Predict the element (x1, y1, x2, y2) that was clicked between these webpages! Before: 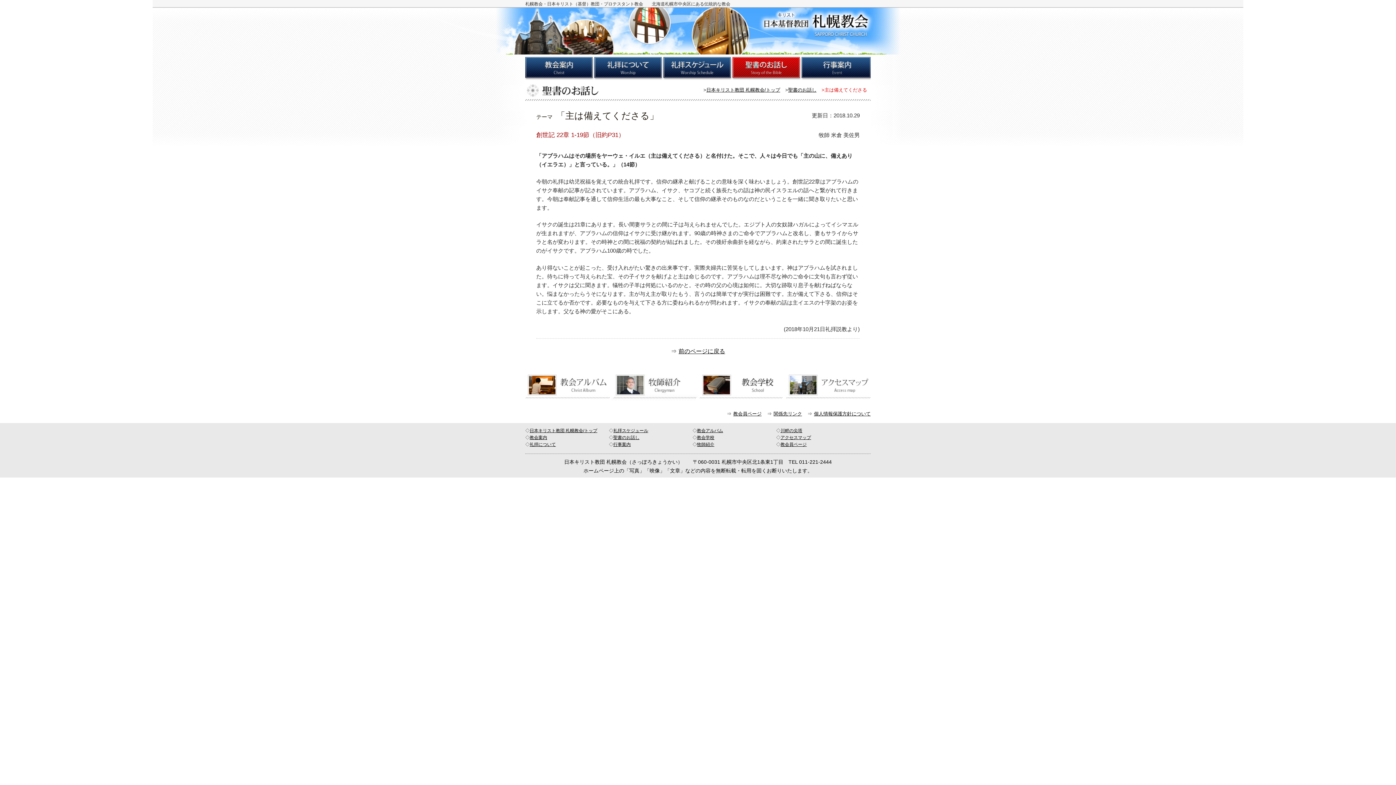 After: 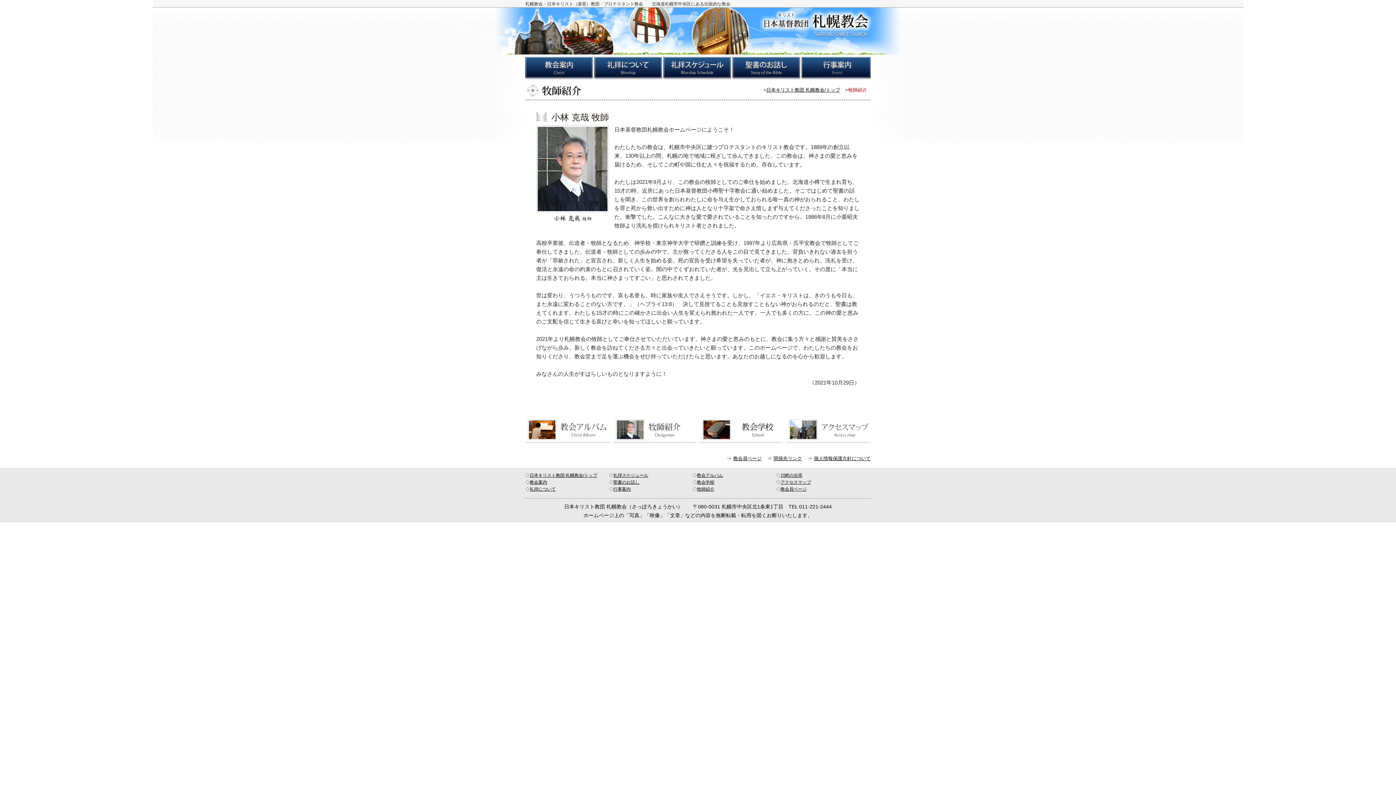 Action: label: 牧師紹介 bbox: (697, 442, 714, 447)